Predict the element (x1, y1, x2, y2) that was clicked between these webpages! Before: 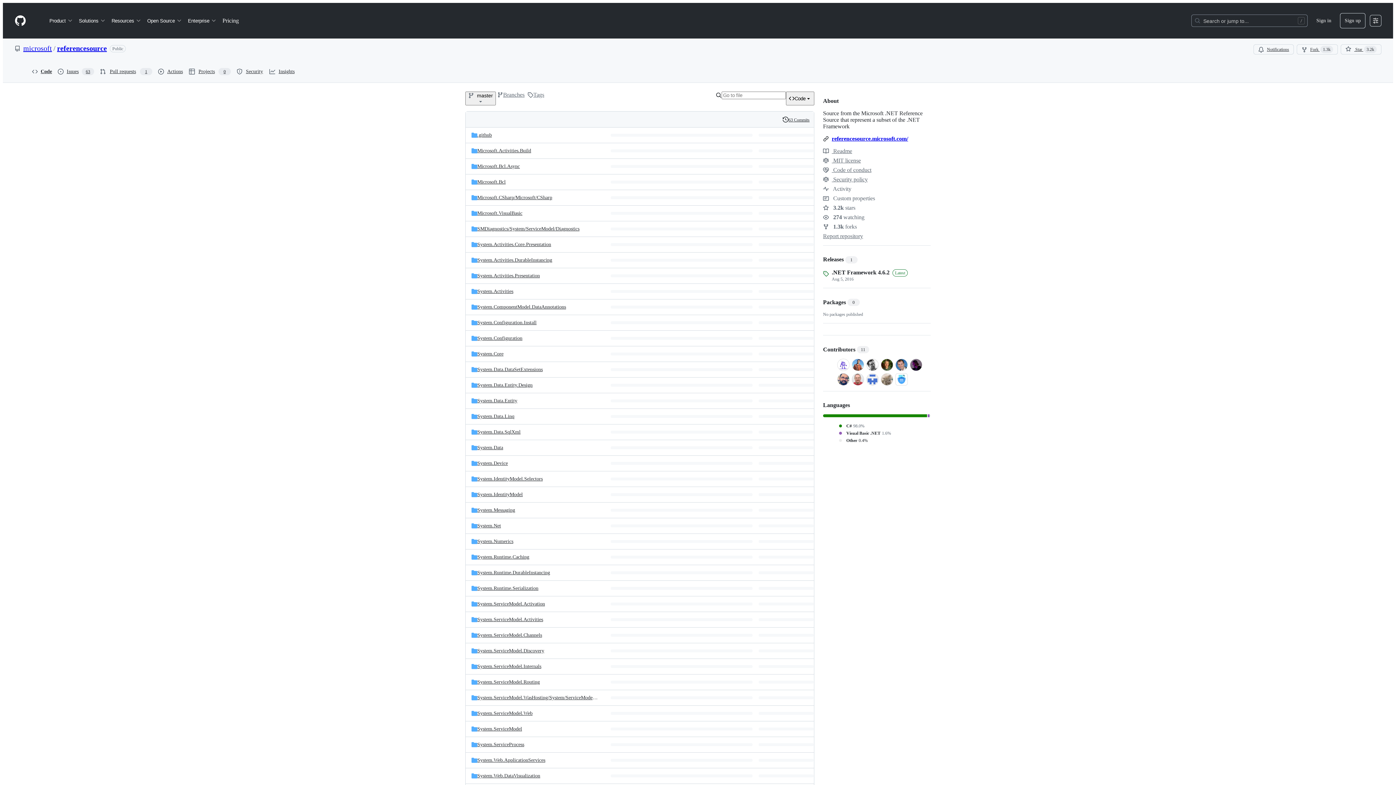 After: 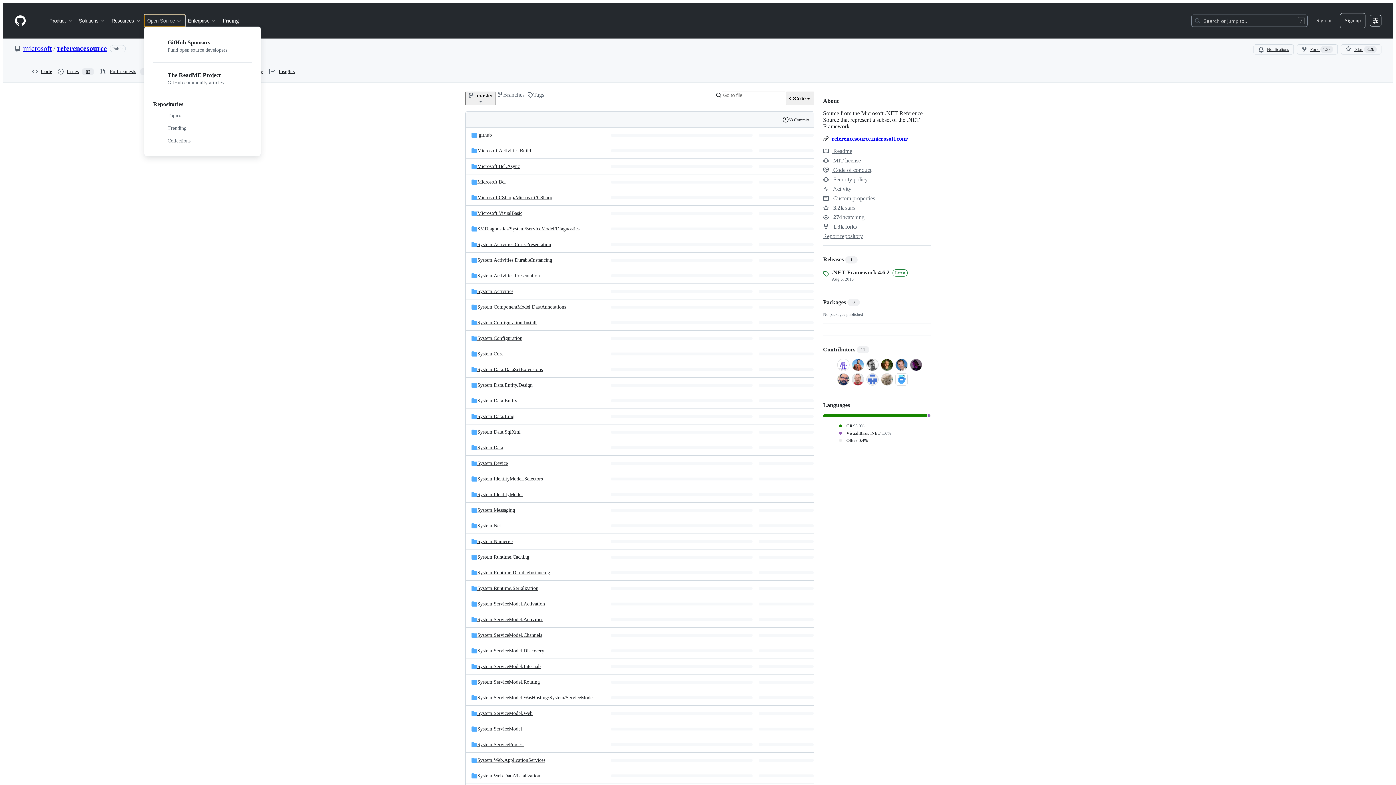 Action: label: Open Source bbox: (144, 14, 185, 26)